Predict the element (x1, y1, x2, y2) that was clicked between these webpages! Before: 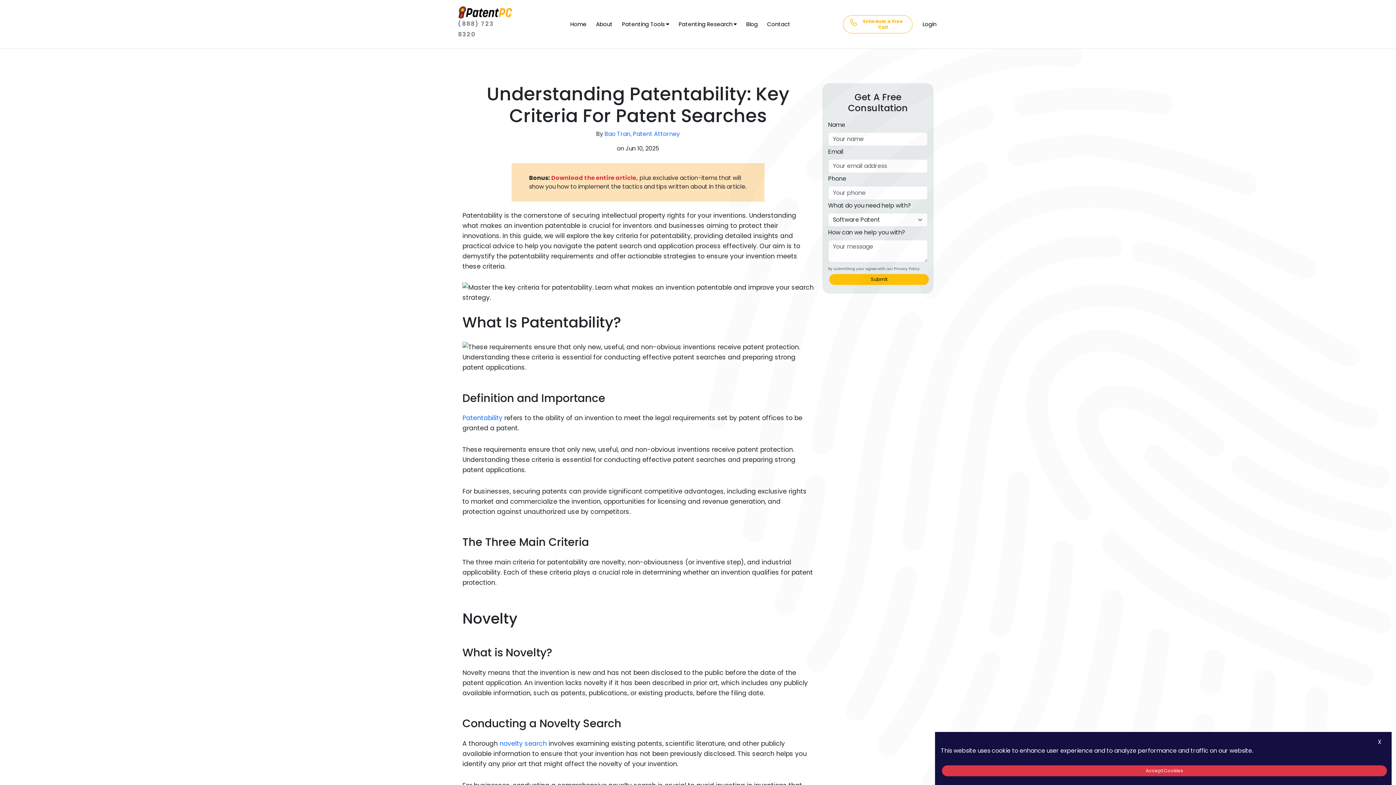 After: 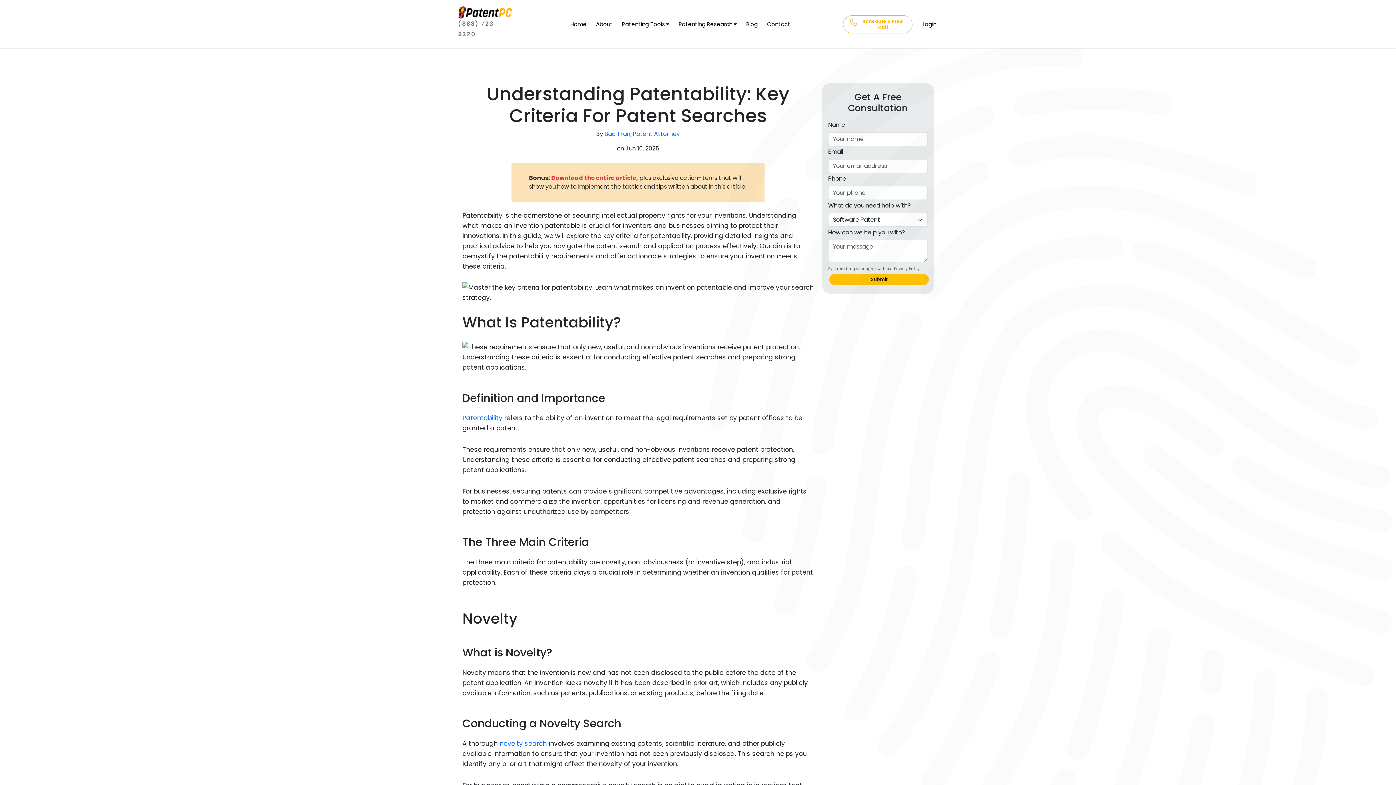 Action: label: Accept Cookies bbox: (942, 765, 1387, 776)